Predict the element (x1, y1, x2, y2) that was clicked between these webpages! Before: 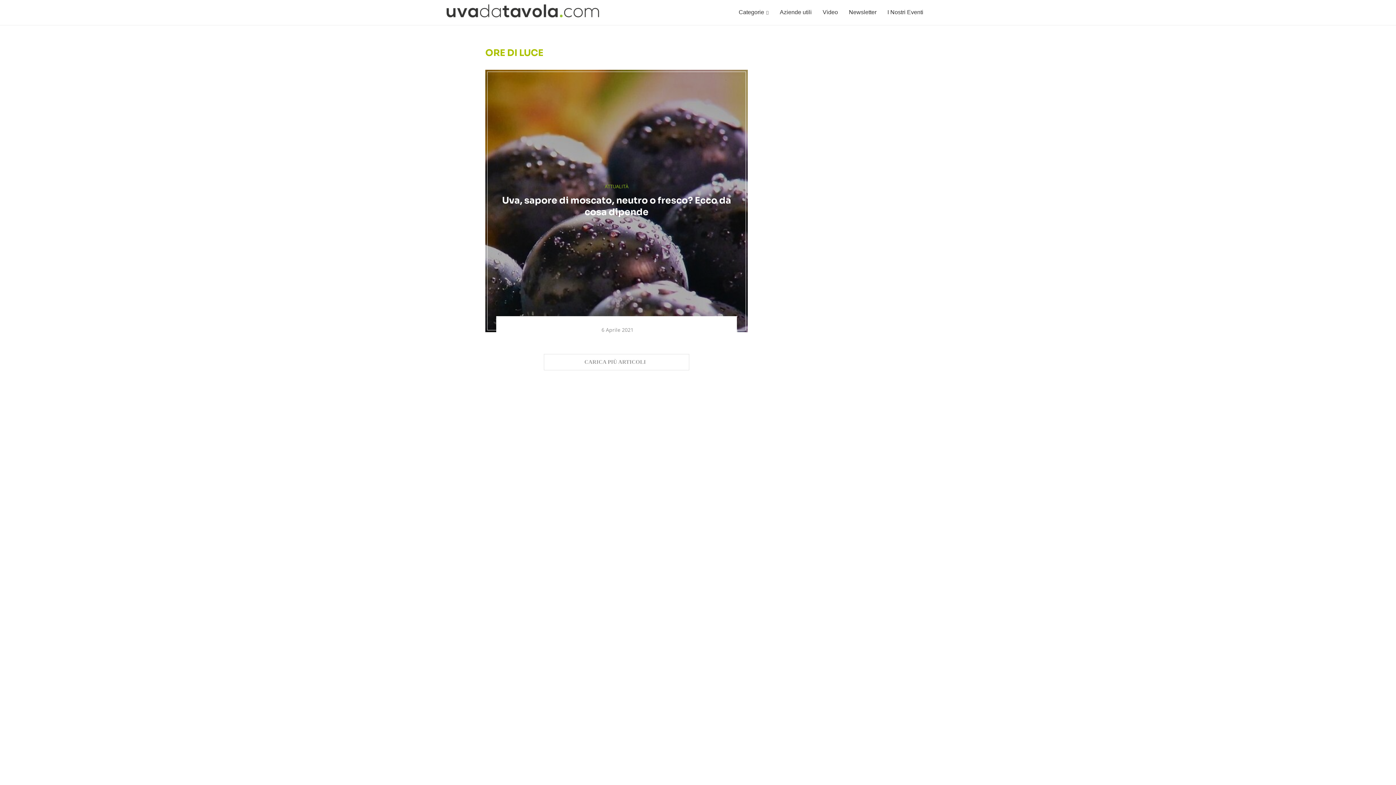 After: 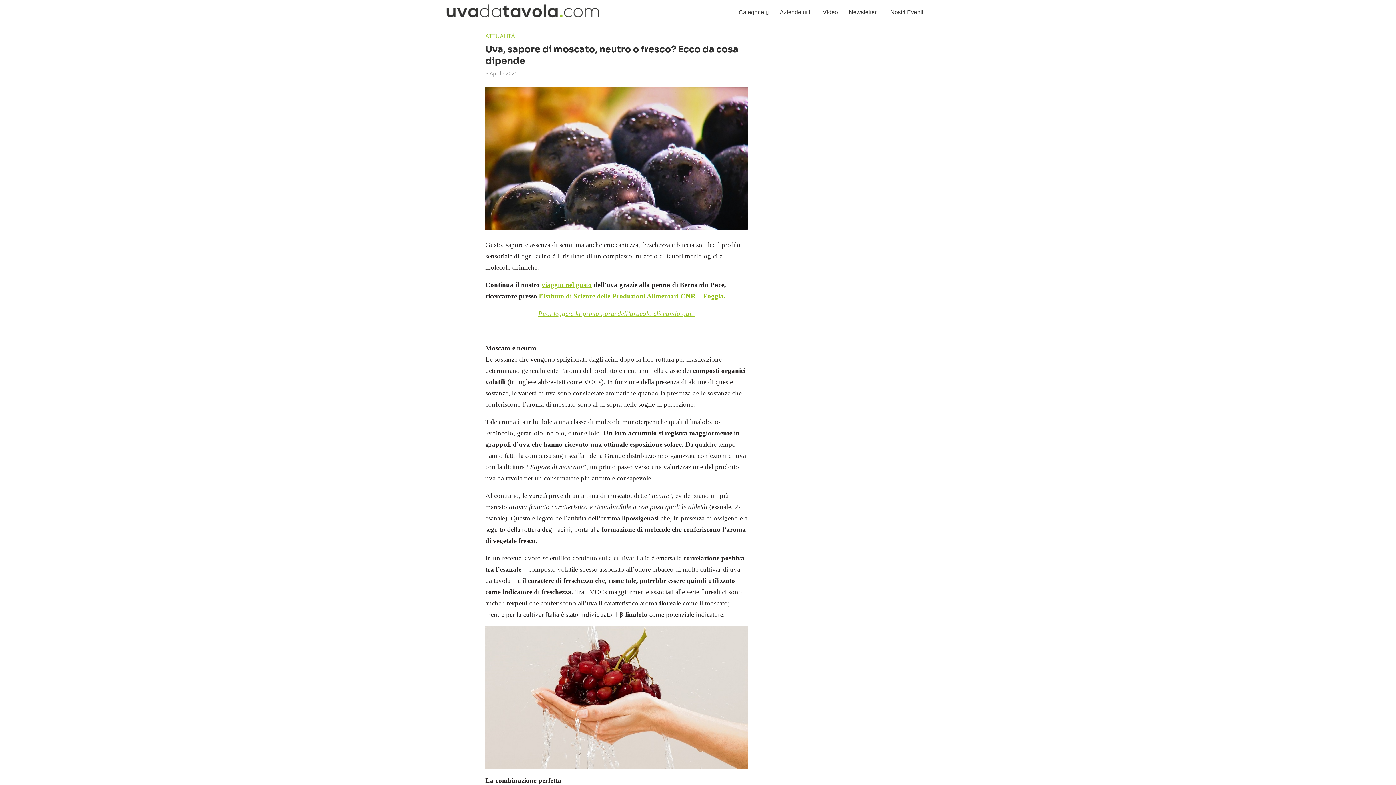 Action: bbox: (502, 194, 731, 217) label: Uva, sapore di moscato, neutro o fresco? Ecco da cosa dipende